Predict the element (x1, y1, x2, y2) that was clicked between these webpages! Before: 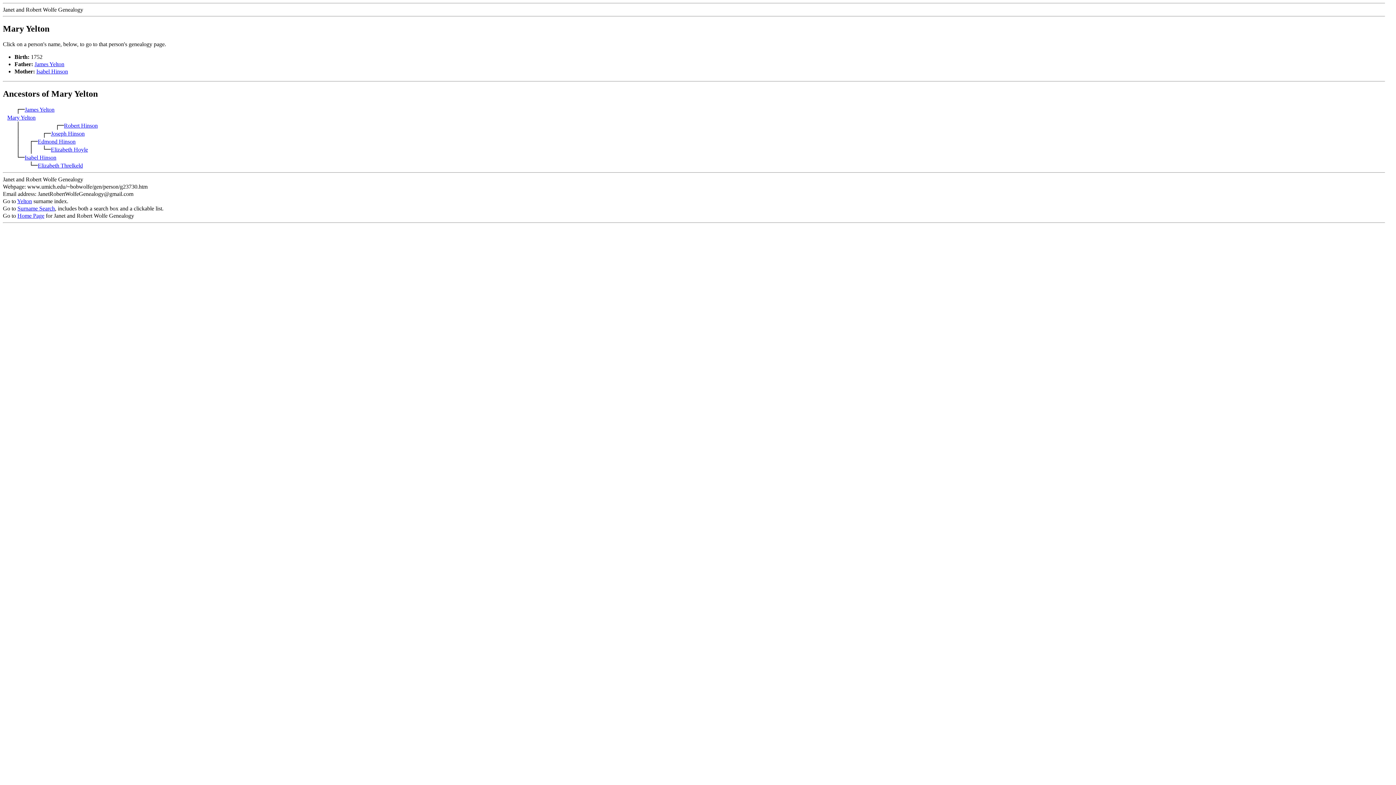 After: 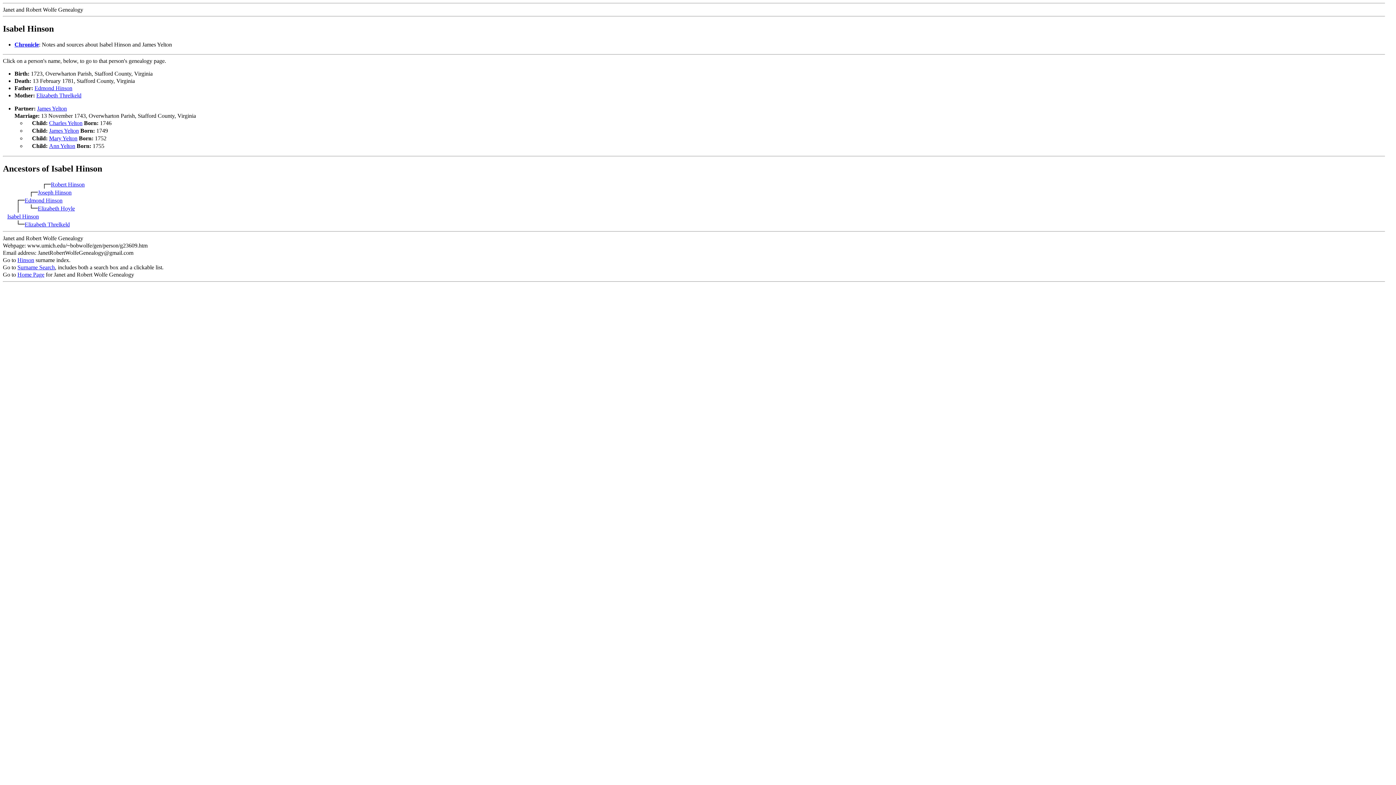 Action: label: Isabel Hinson bbox: (24, 154, 56, 160)